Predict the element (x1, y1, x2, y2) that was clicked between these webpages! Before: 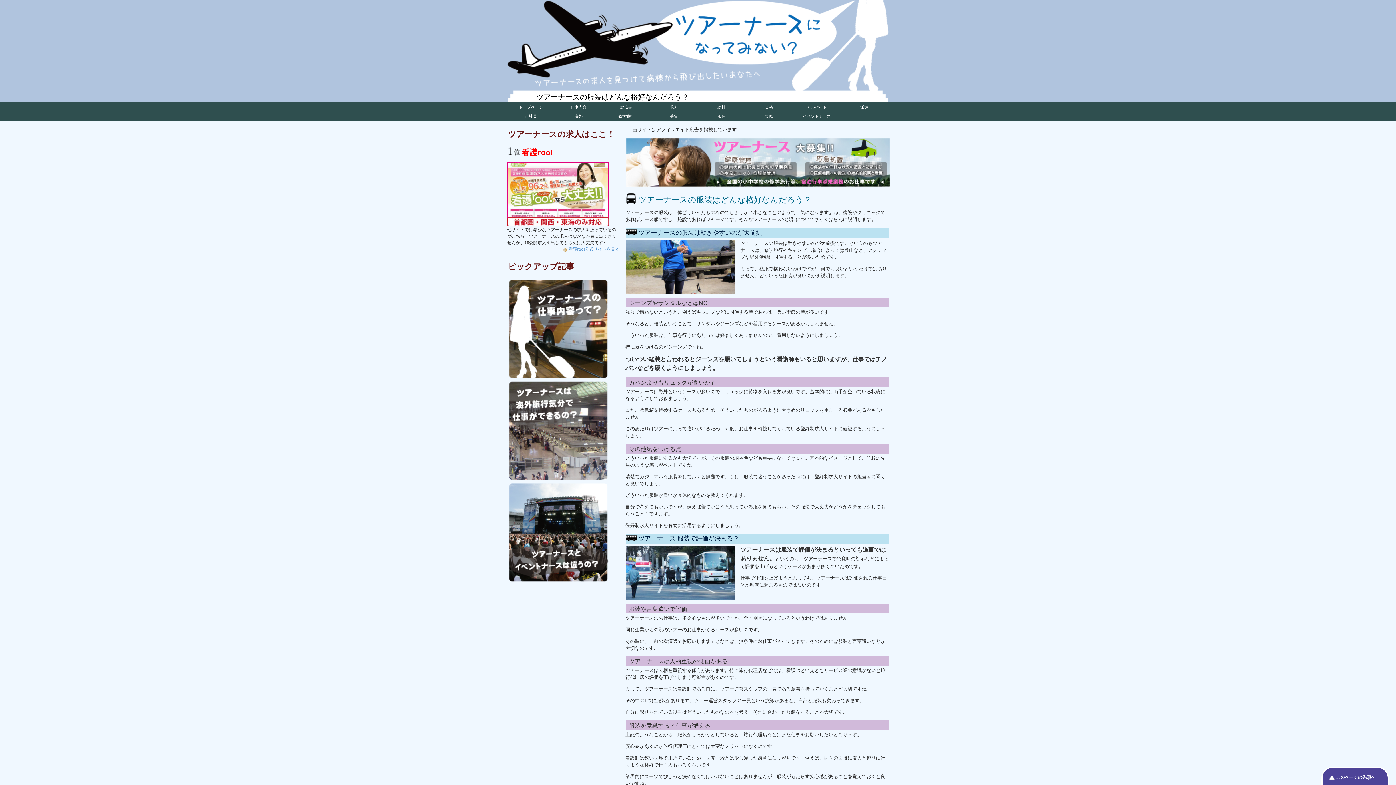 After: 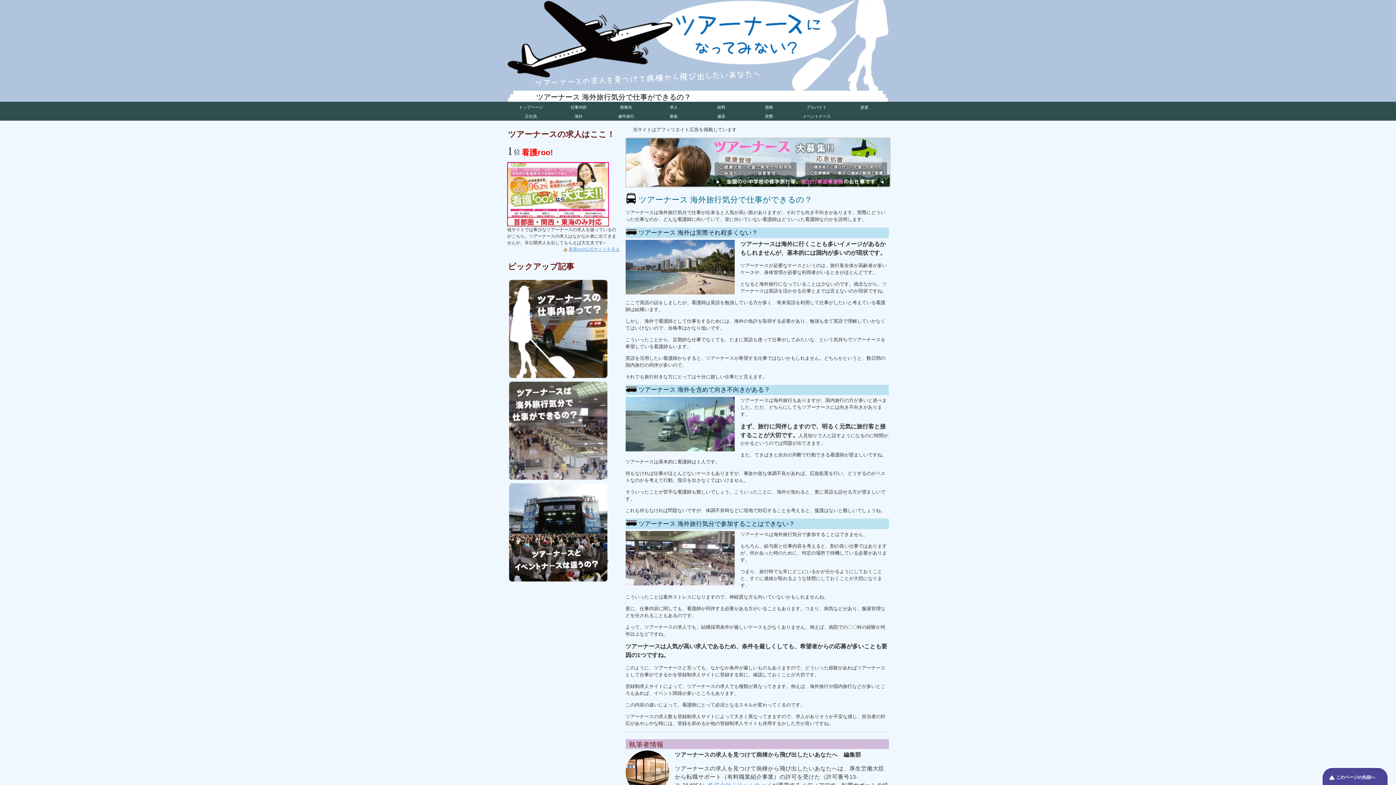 Action: label:   bbox: (507, 475, 609, 480)